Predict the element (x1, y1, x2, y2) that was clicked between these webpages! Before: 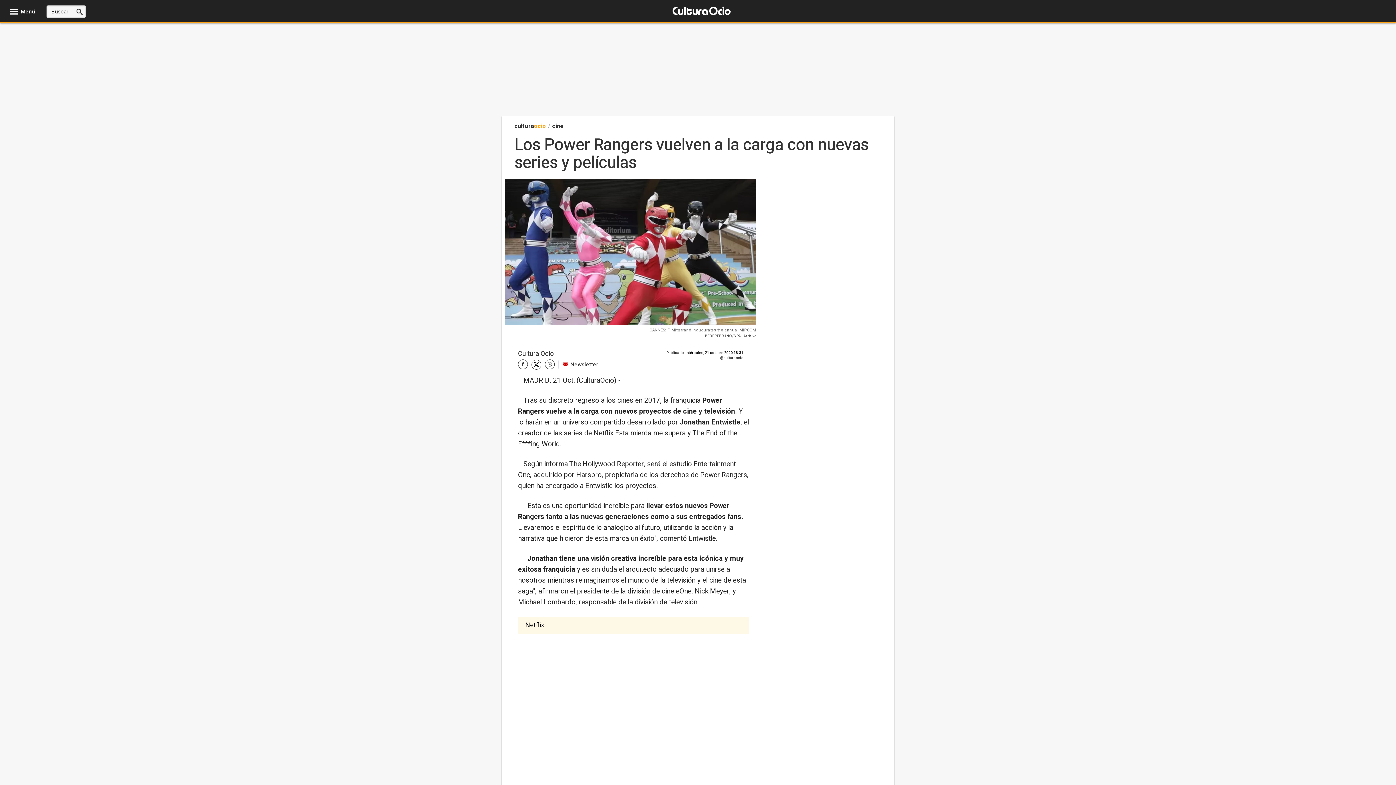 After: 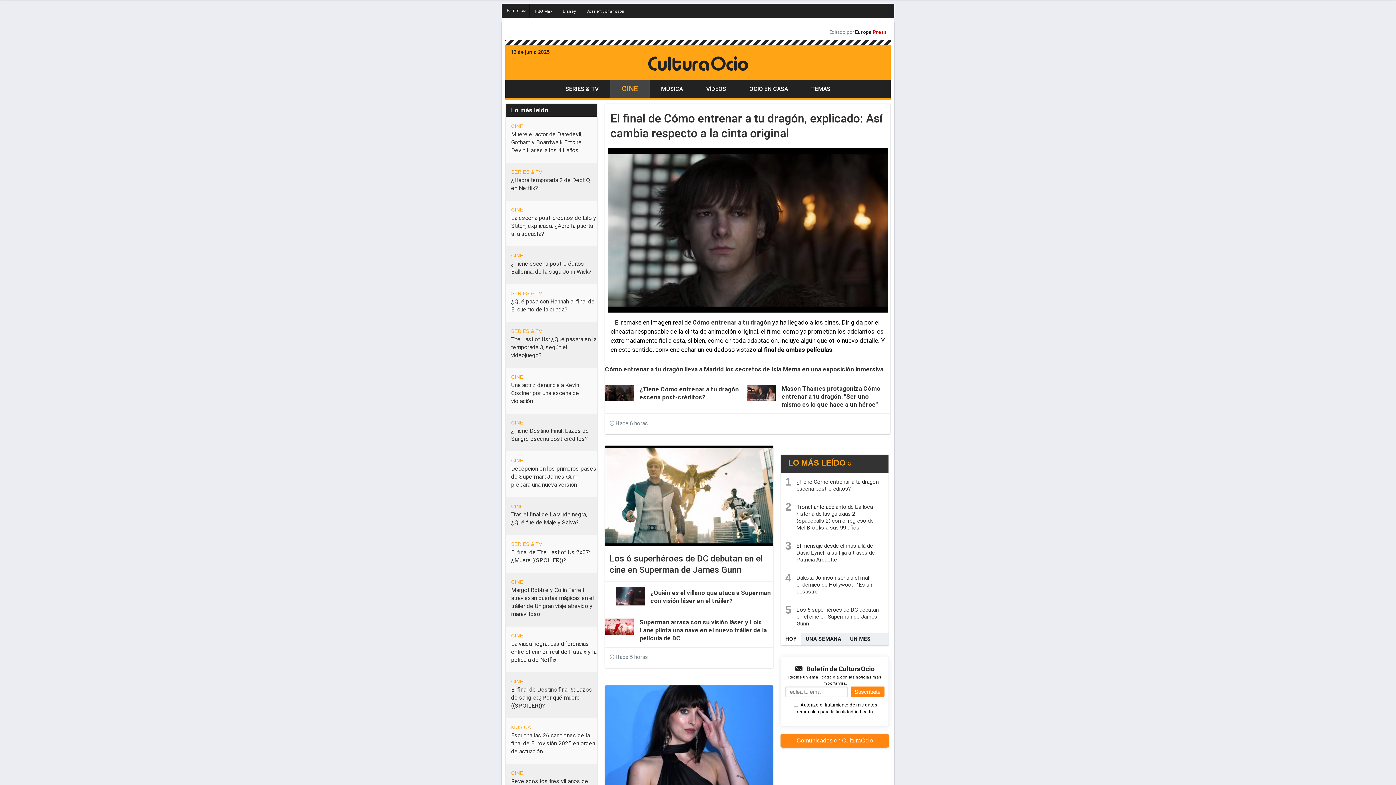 Action: bbox: (552, 121, 564, 130) label: cine